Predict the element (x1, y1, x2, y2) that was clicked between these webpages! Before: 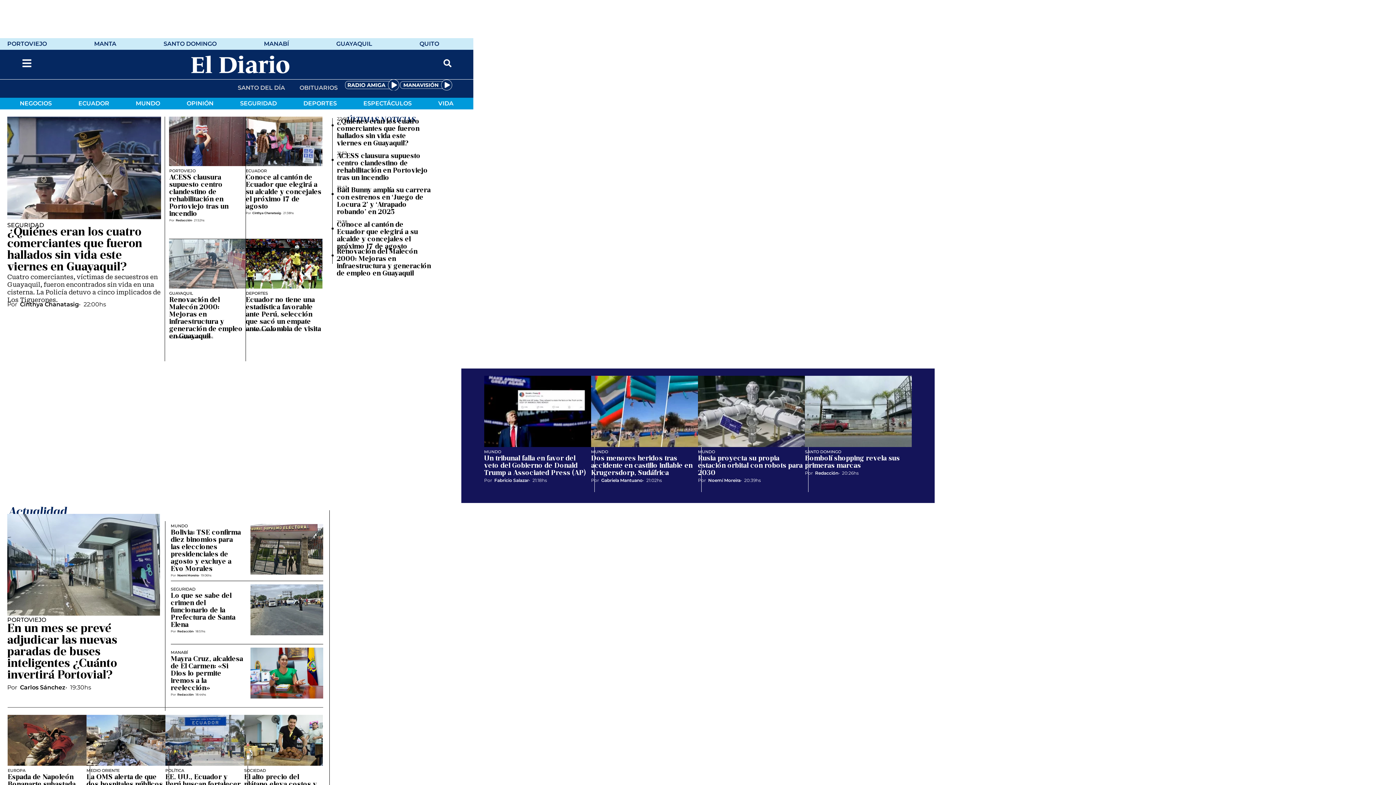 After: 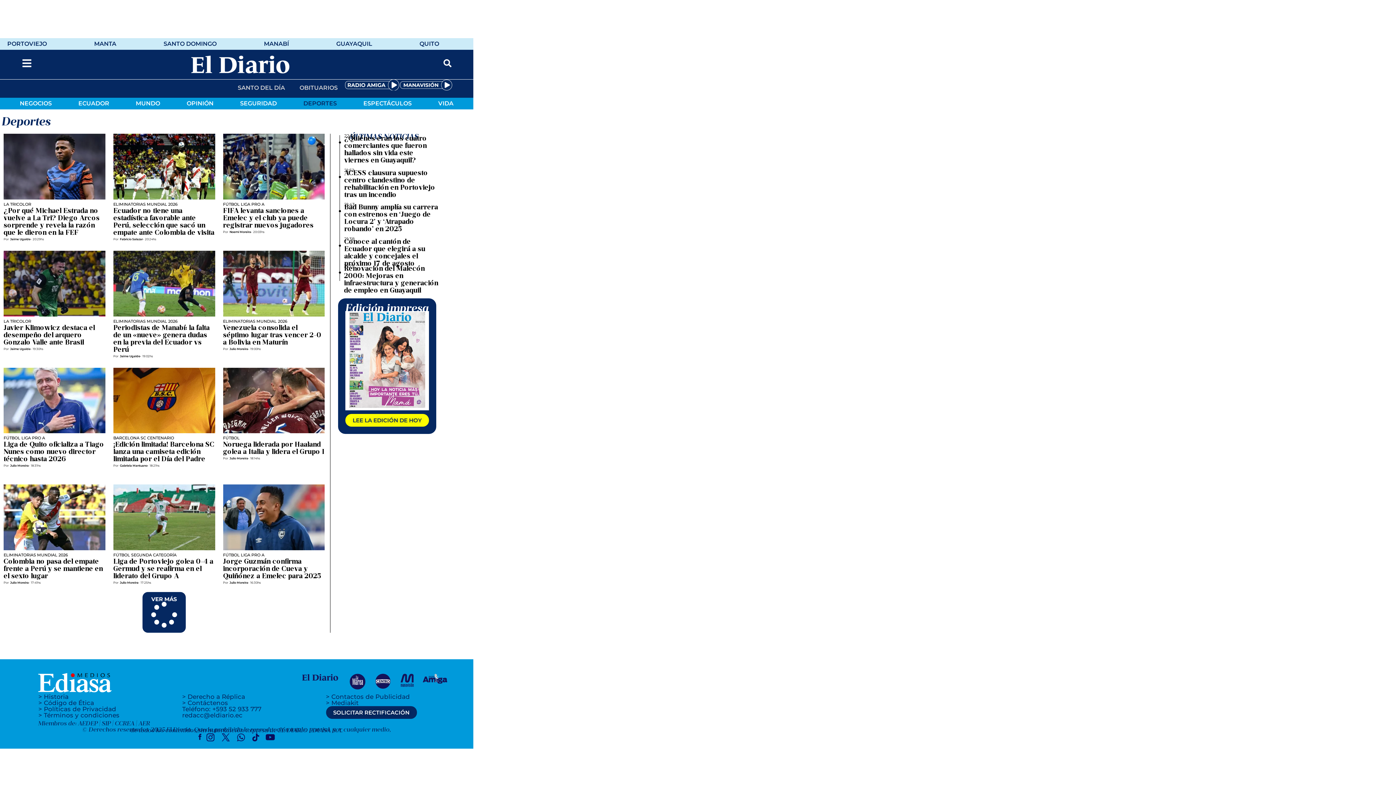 Action: label: DEPORTES bbox: (290, 97, 349, 109)